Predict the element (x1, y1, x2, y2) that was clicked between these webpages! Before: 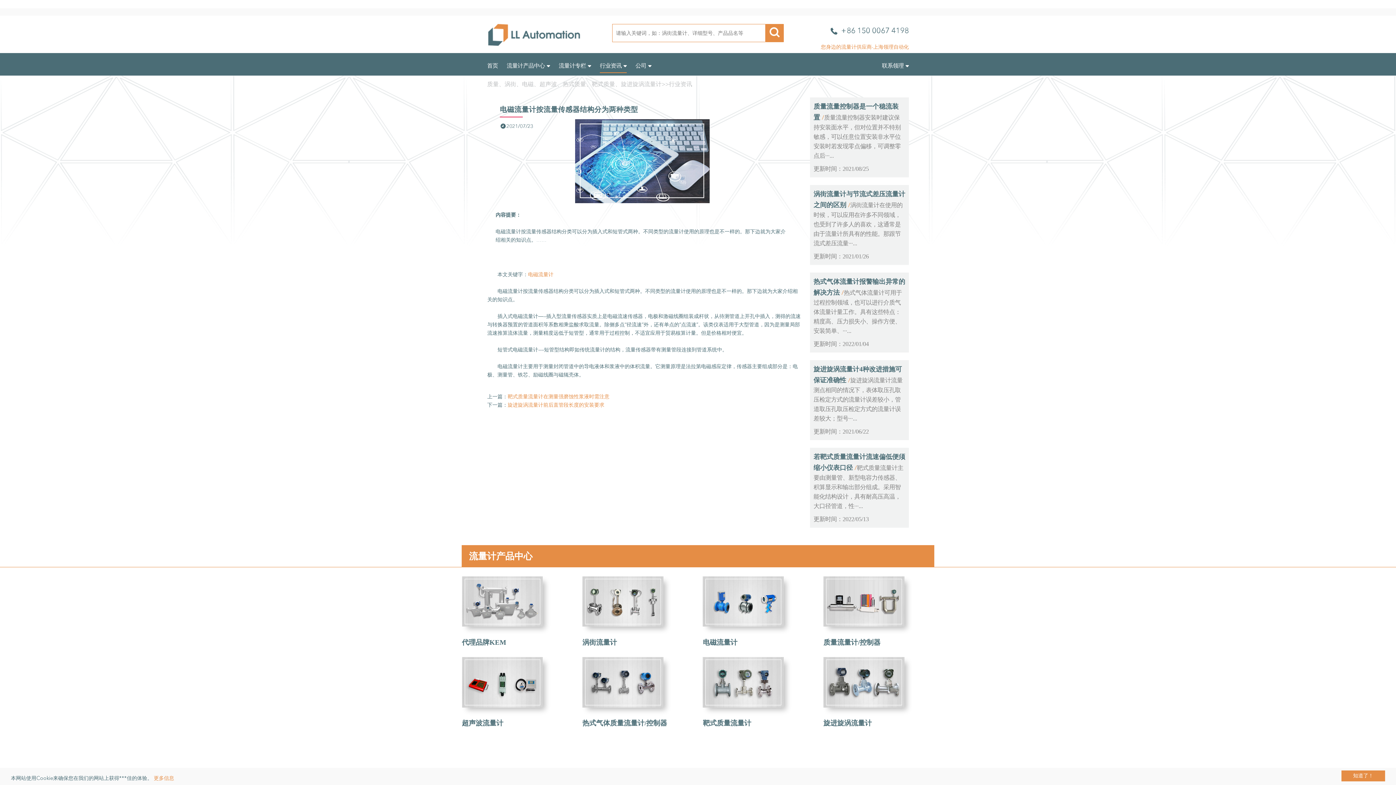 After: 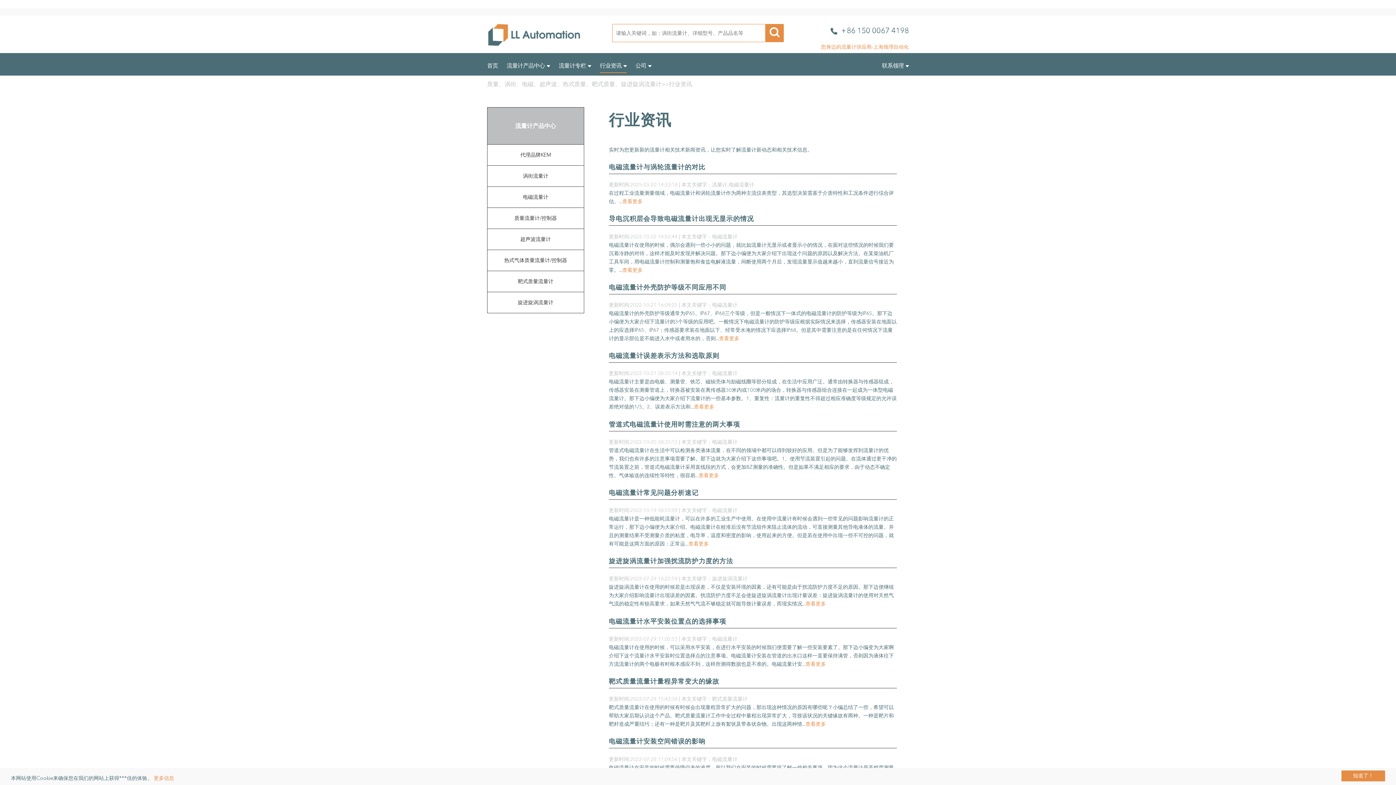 Action: bbox: (669, 80, 692, 87) label: 行业资讯